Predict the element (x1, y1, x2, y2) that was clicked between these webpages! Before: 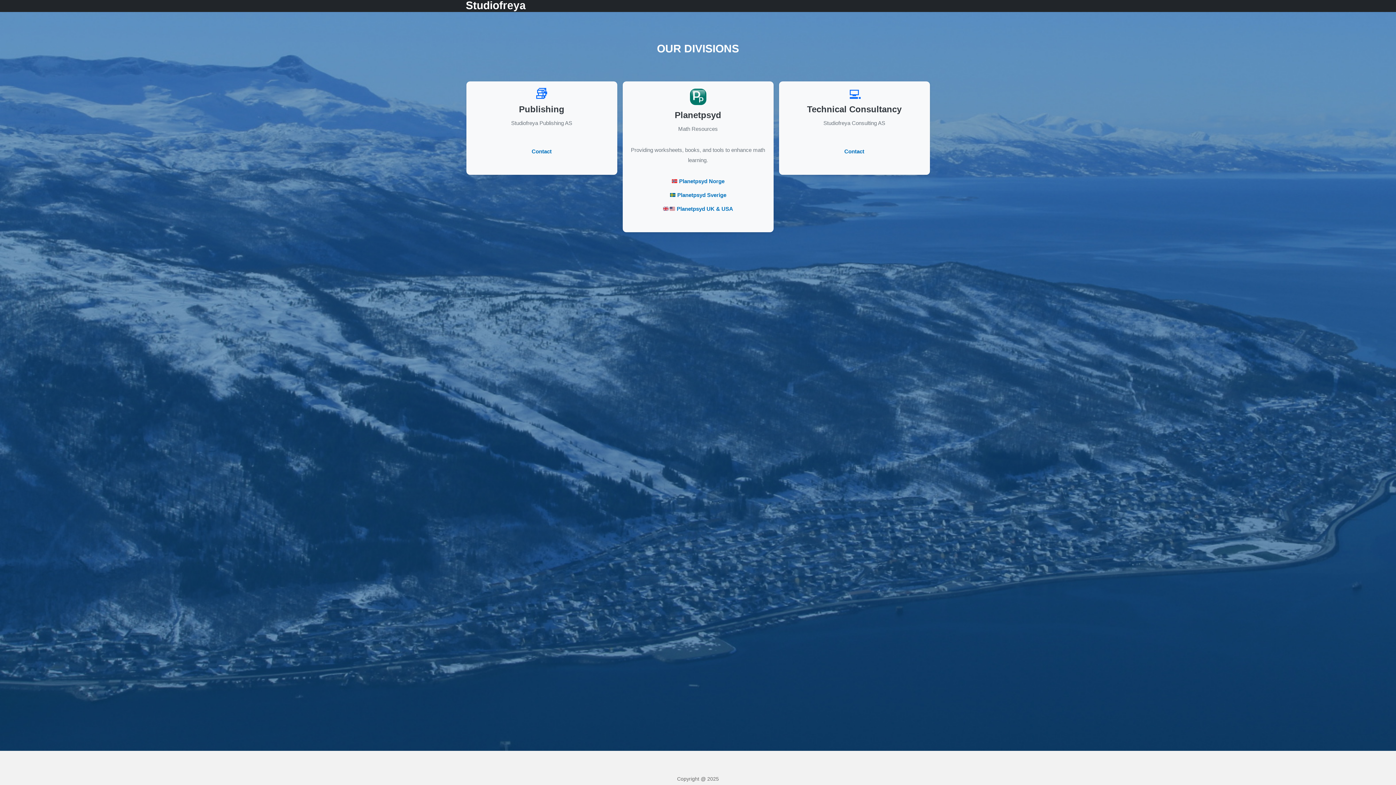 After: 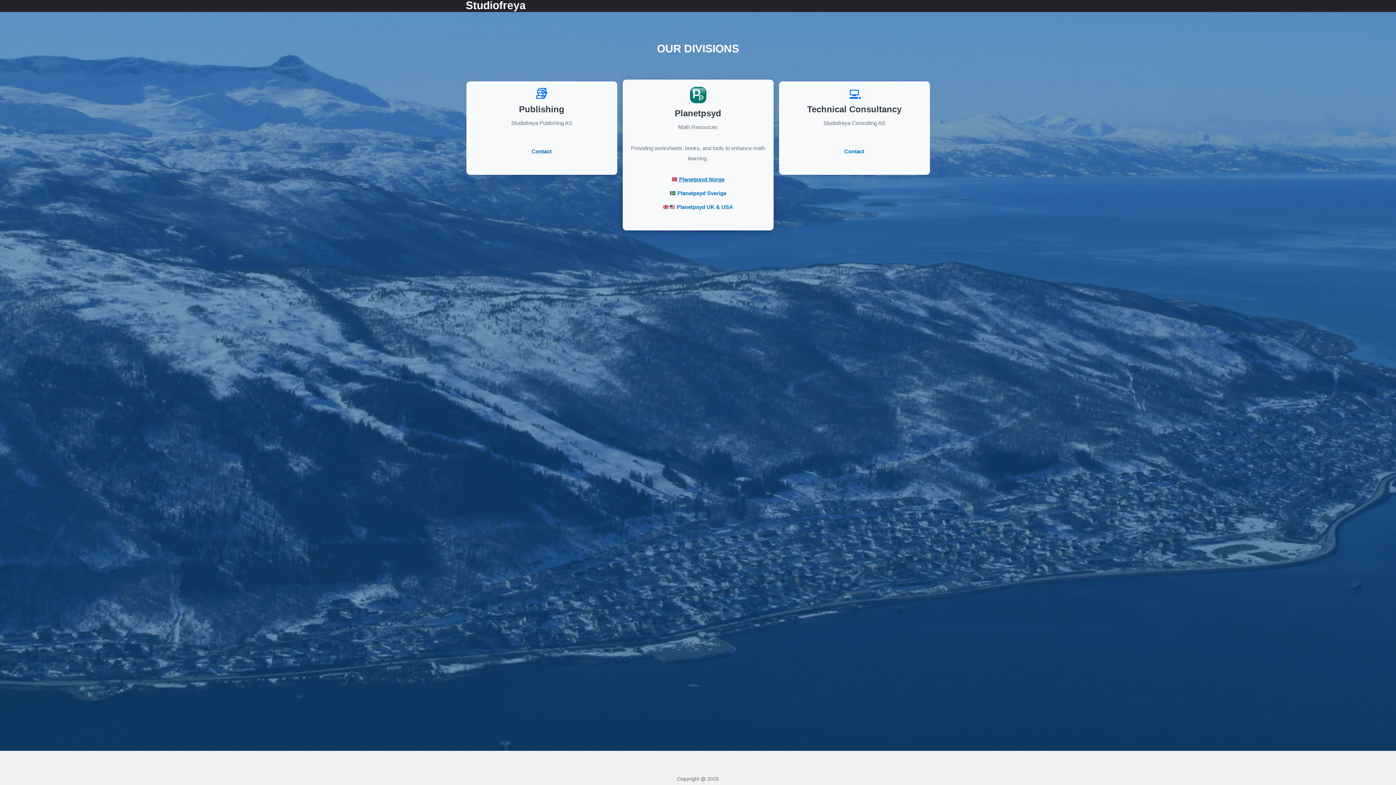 Action: label:  Planetpsyd Norge bbox: (630, 176, 766, 186)